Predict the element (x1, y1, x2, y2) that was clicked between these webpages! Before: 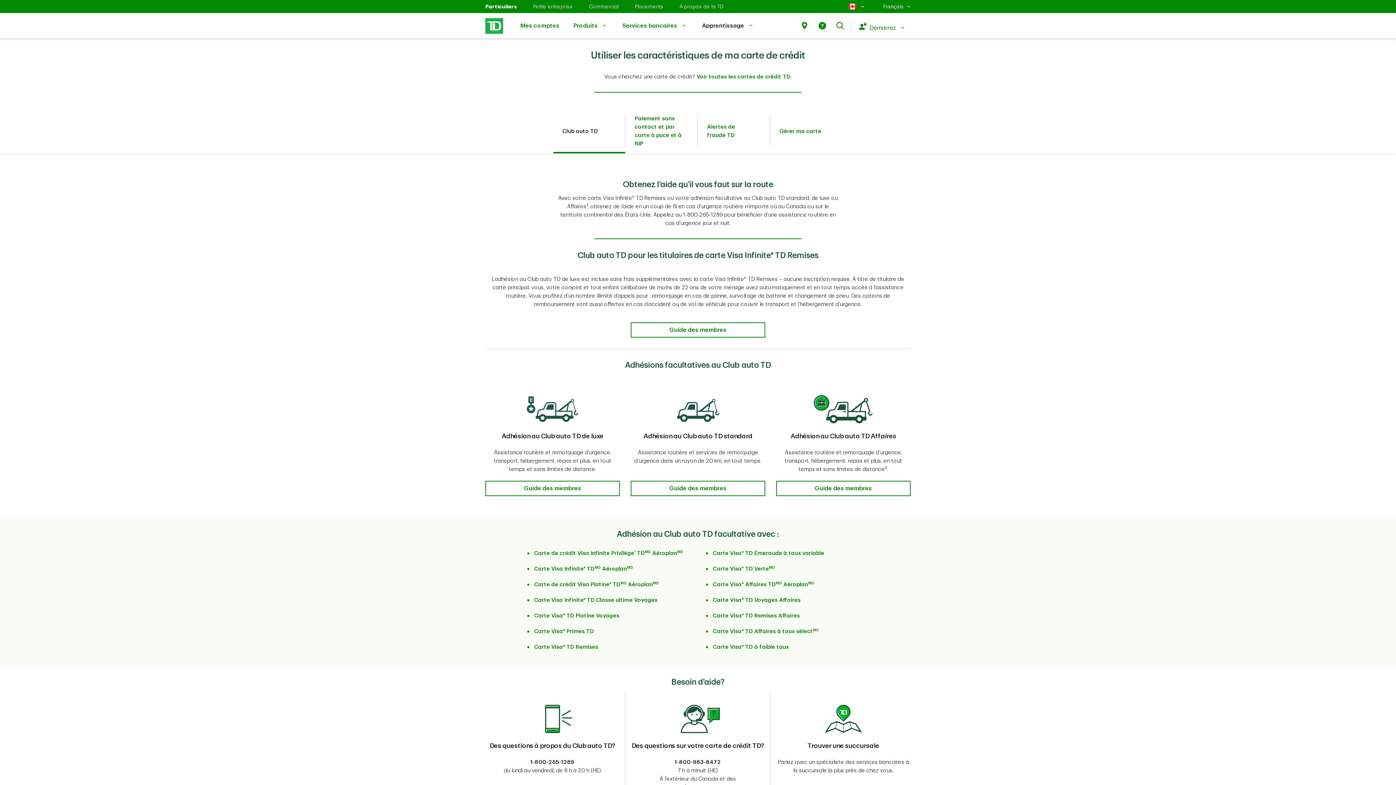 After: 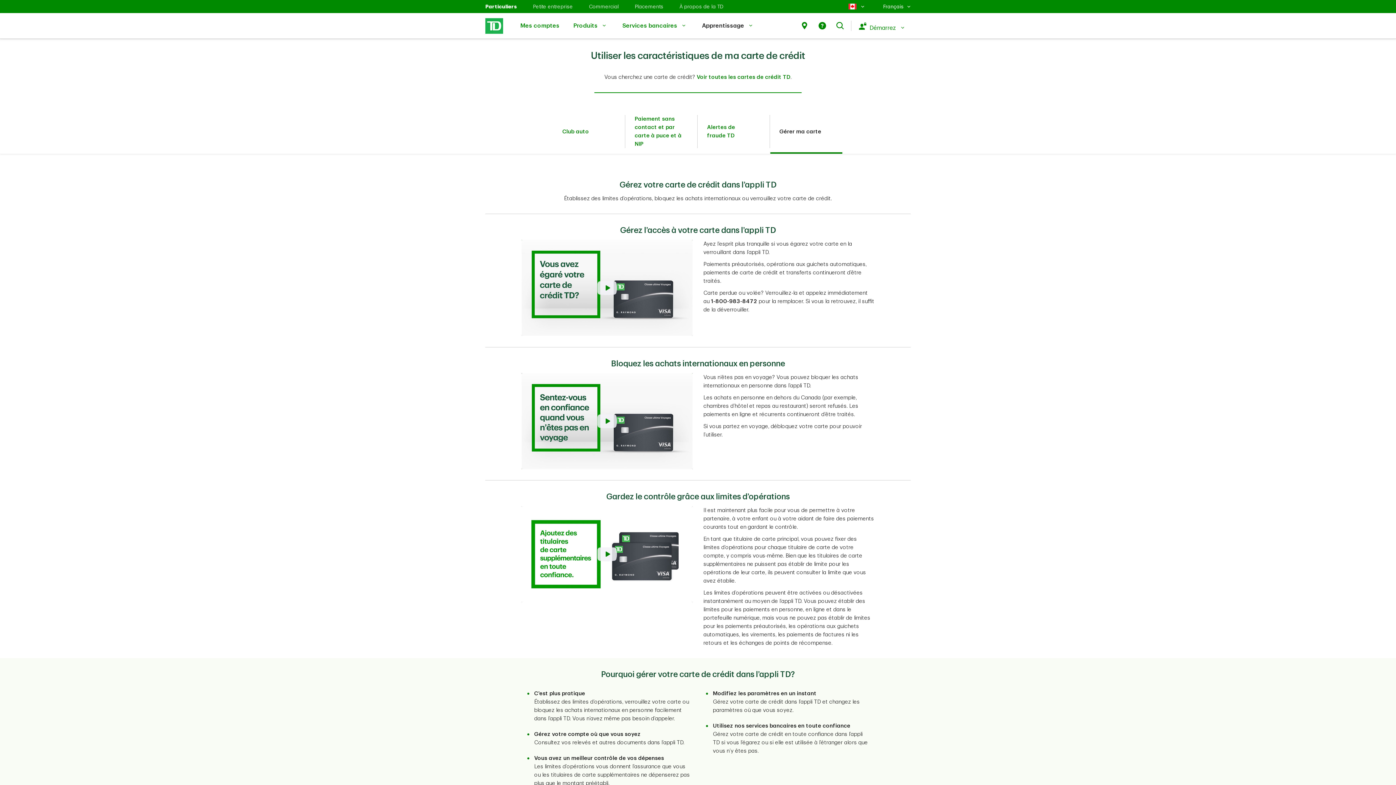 Action: label: Gérer ma carte bbox: (779, 128, 821, 134)